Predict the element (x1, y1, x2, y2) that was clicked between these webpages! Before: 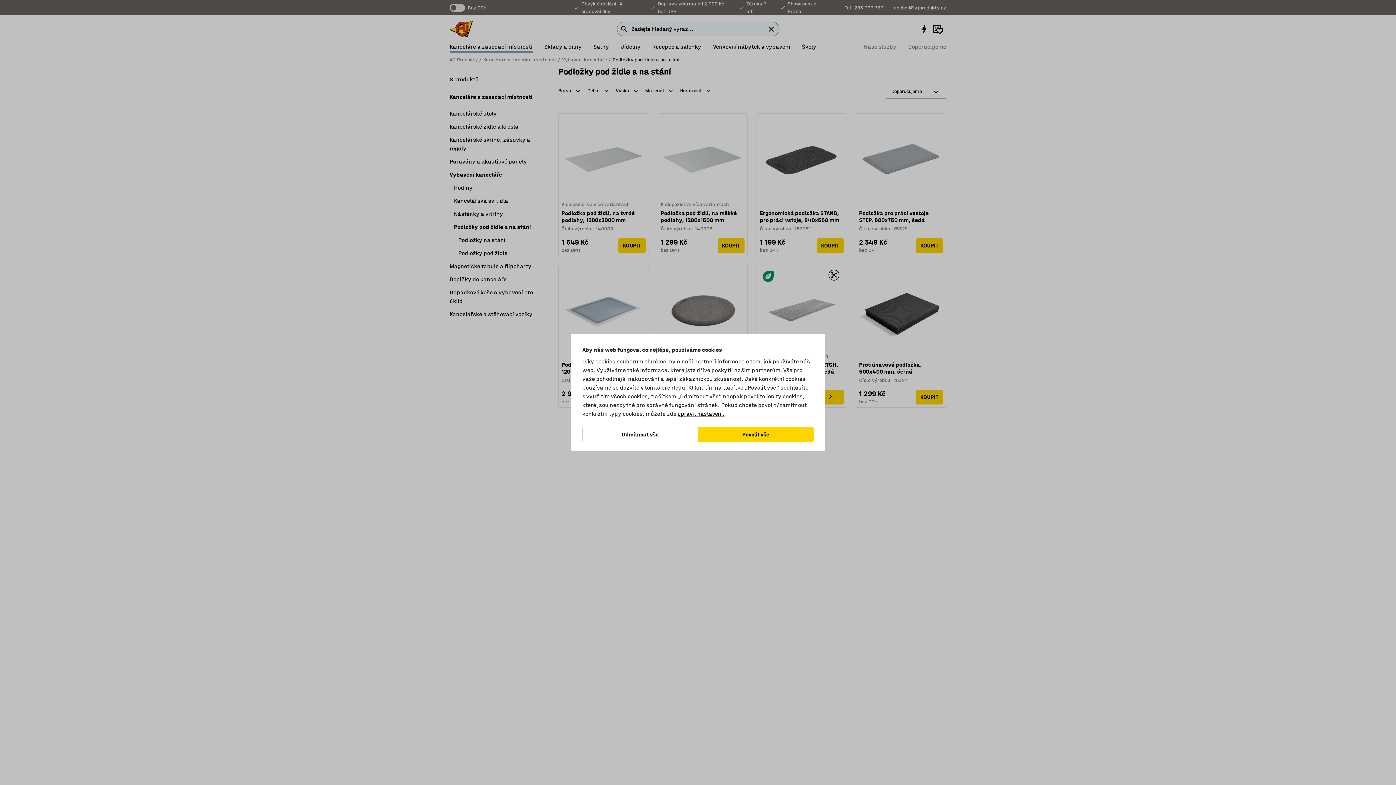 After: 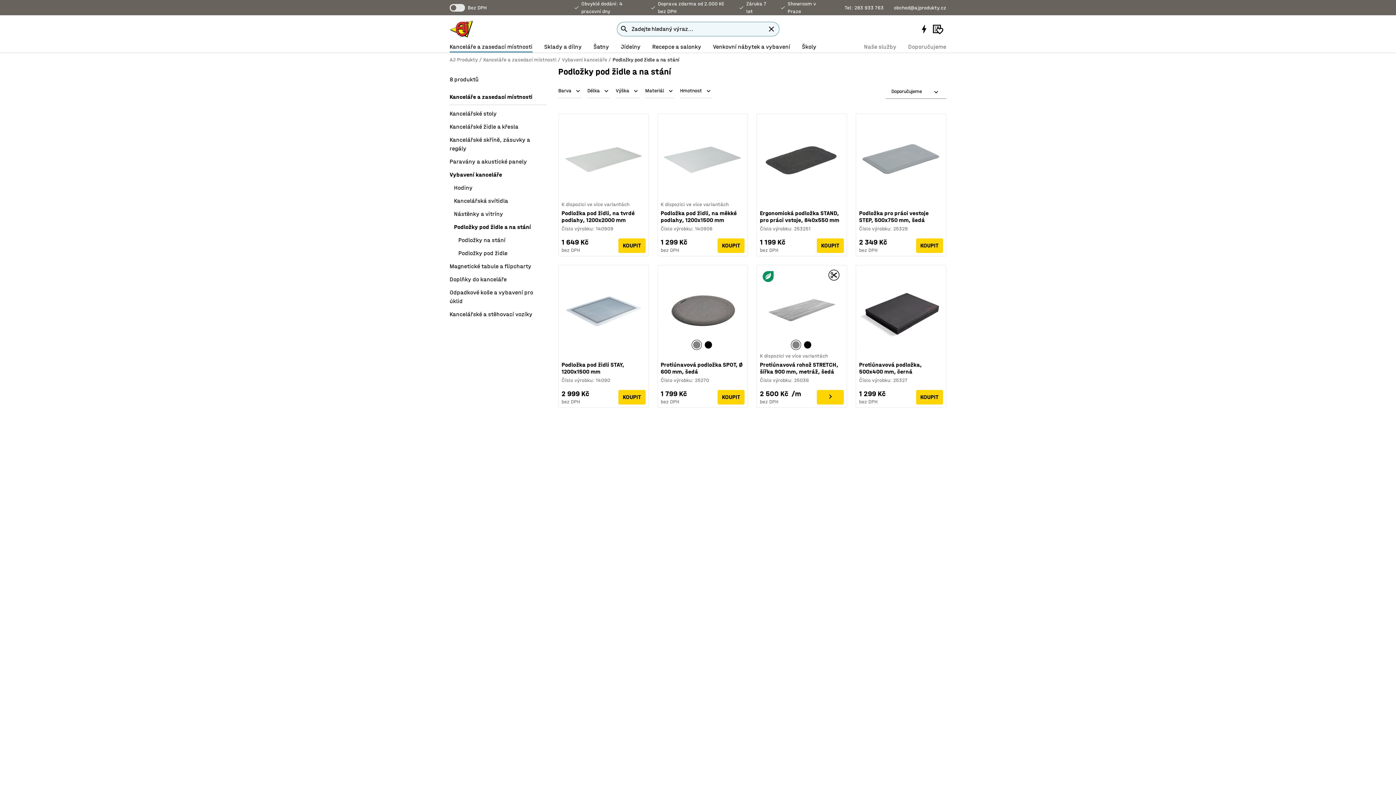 Action: label: Odmítnout vše bbox: (582, 427, 698, 442)